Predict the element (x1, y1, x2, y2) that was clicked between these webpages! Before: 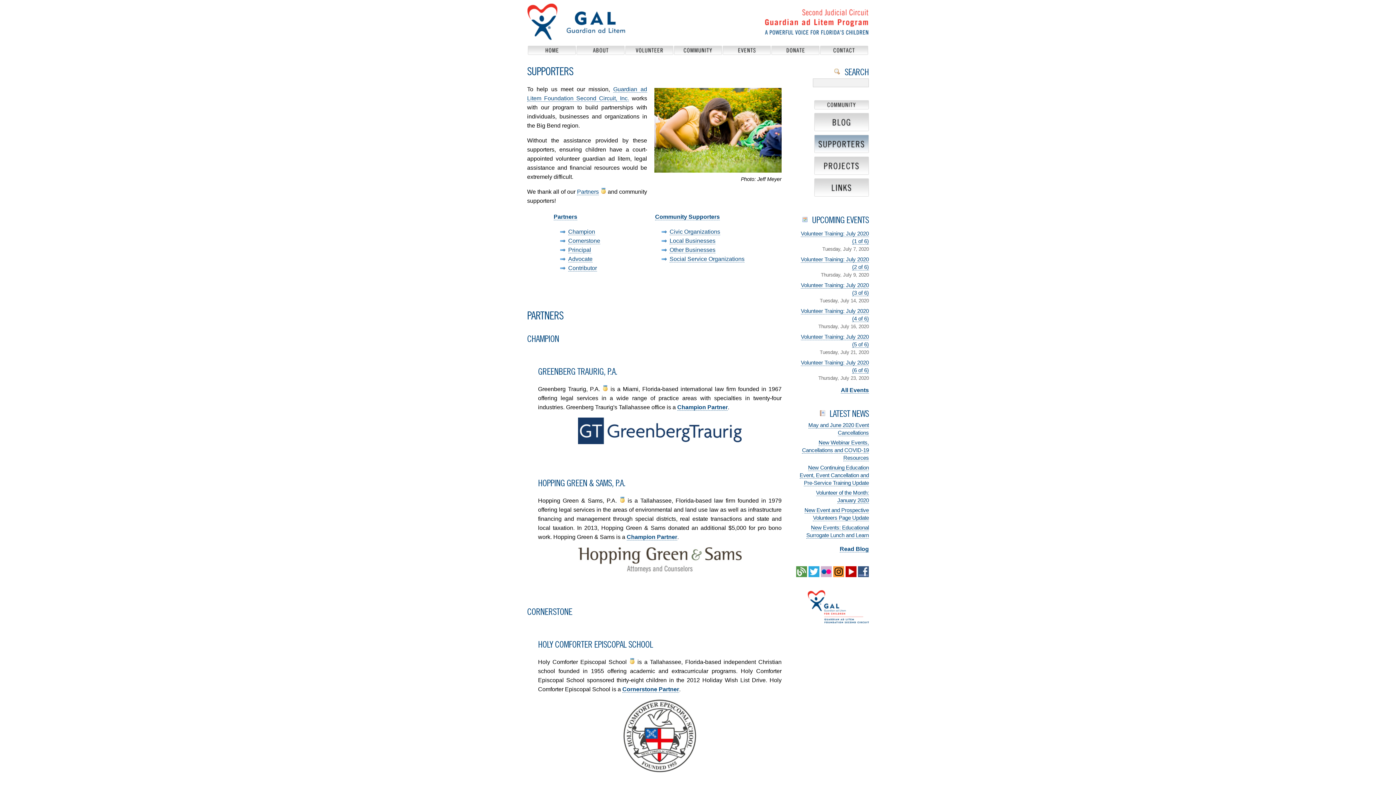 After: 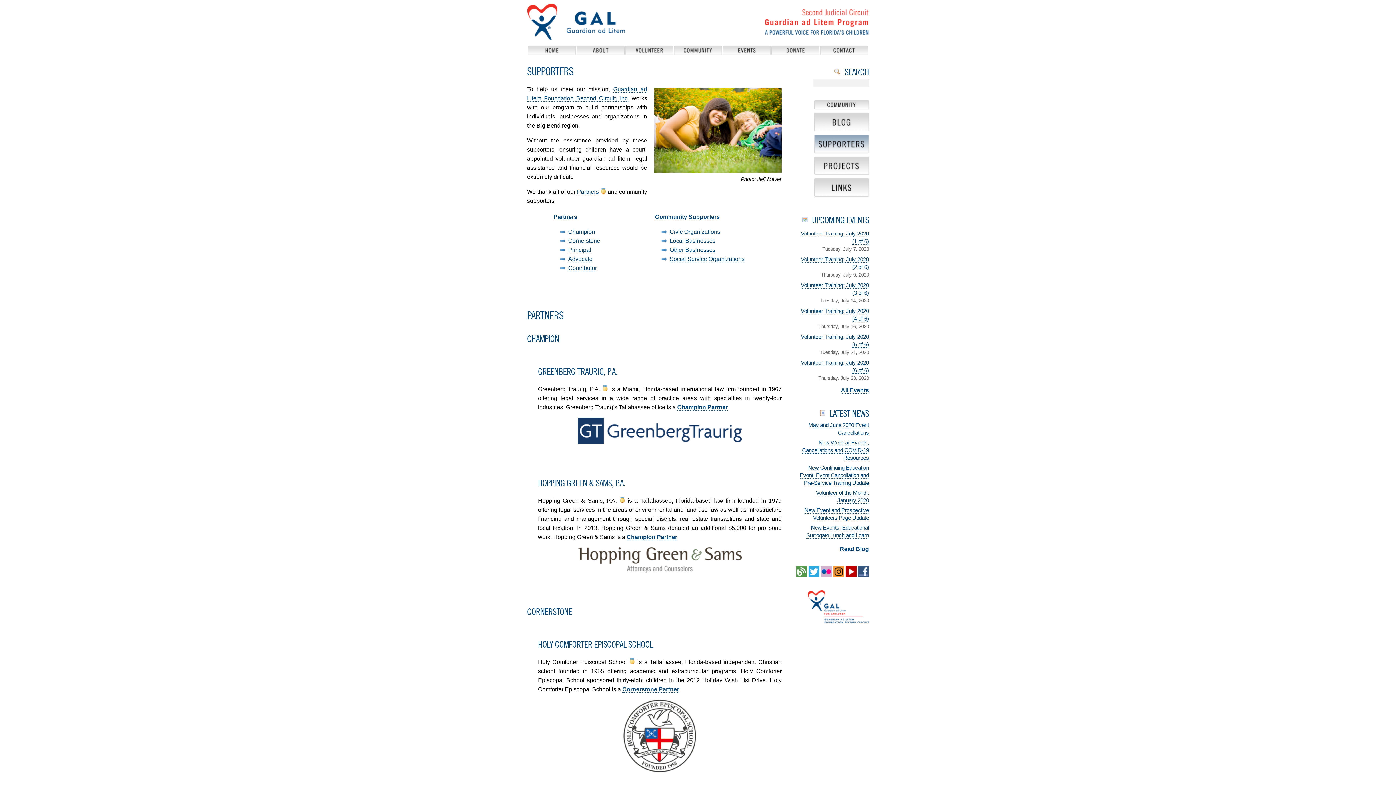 Action: bbox: (814, 134, 869, 153)